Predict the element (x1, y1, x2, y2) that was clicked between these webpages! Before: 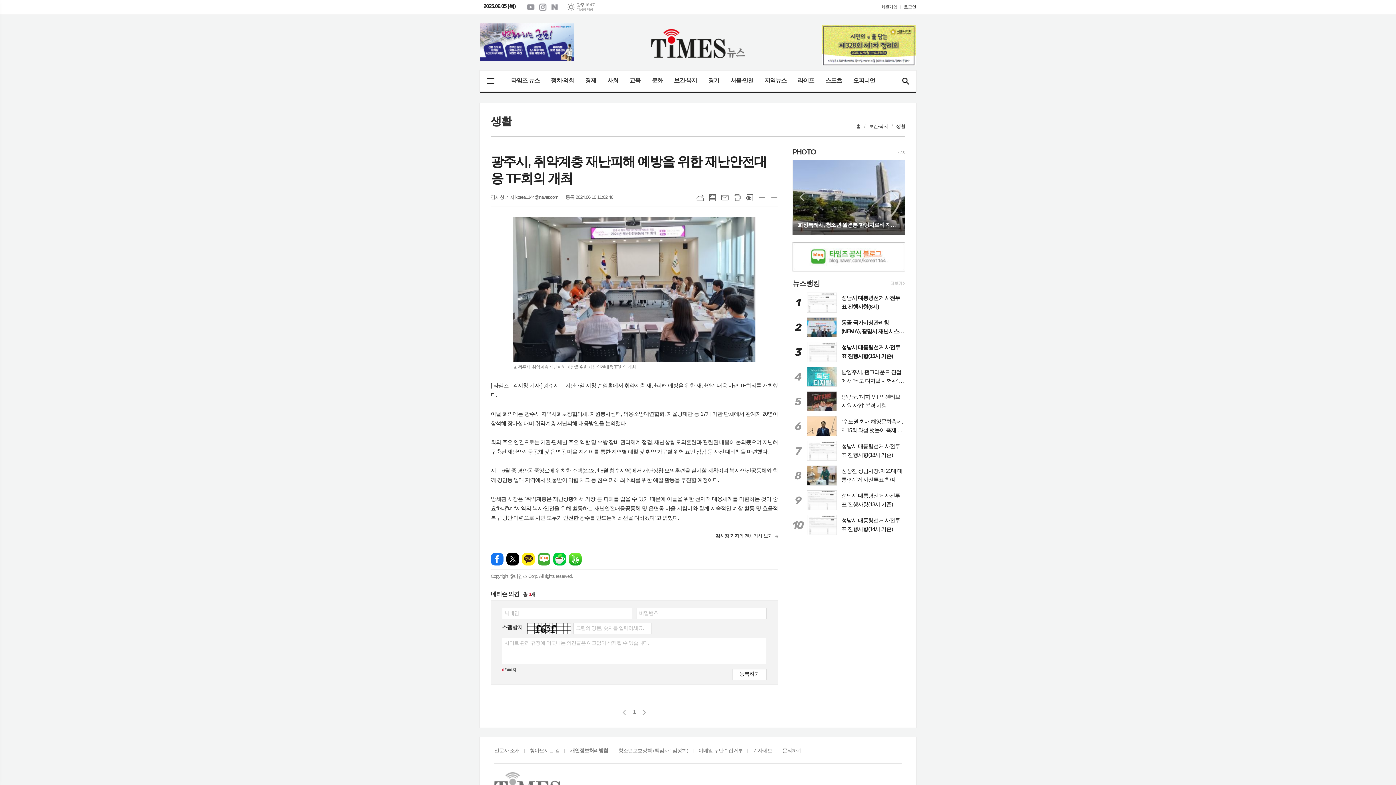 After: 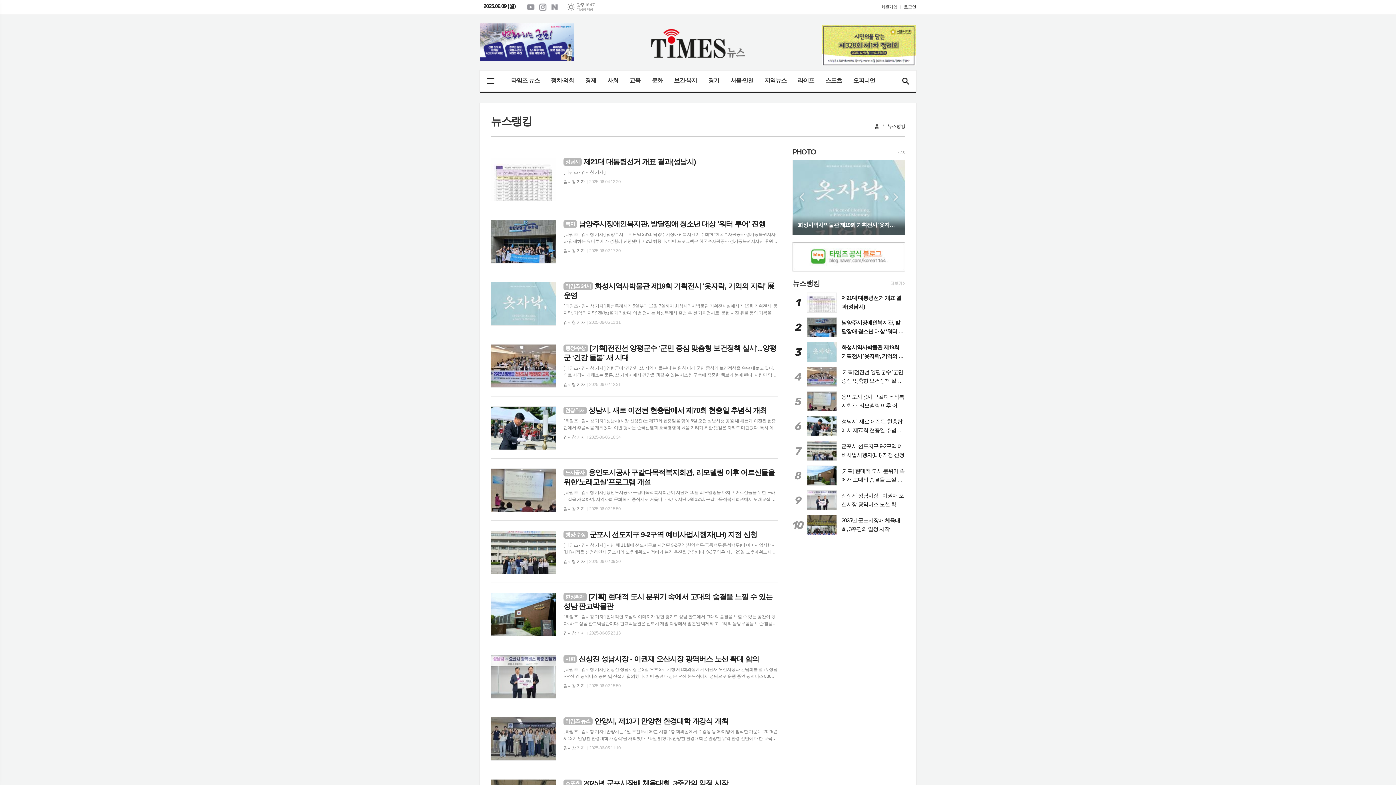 Action: bbox: (887, 280, 905, 287)